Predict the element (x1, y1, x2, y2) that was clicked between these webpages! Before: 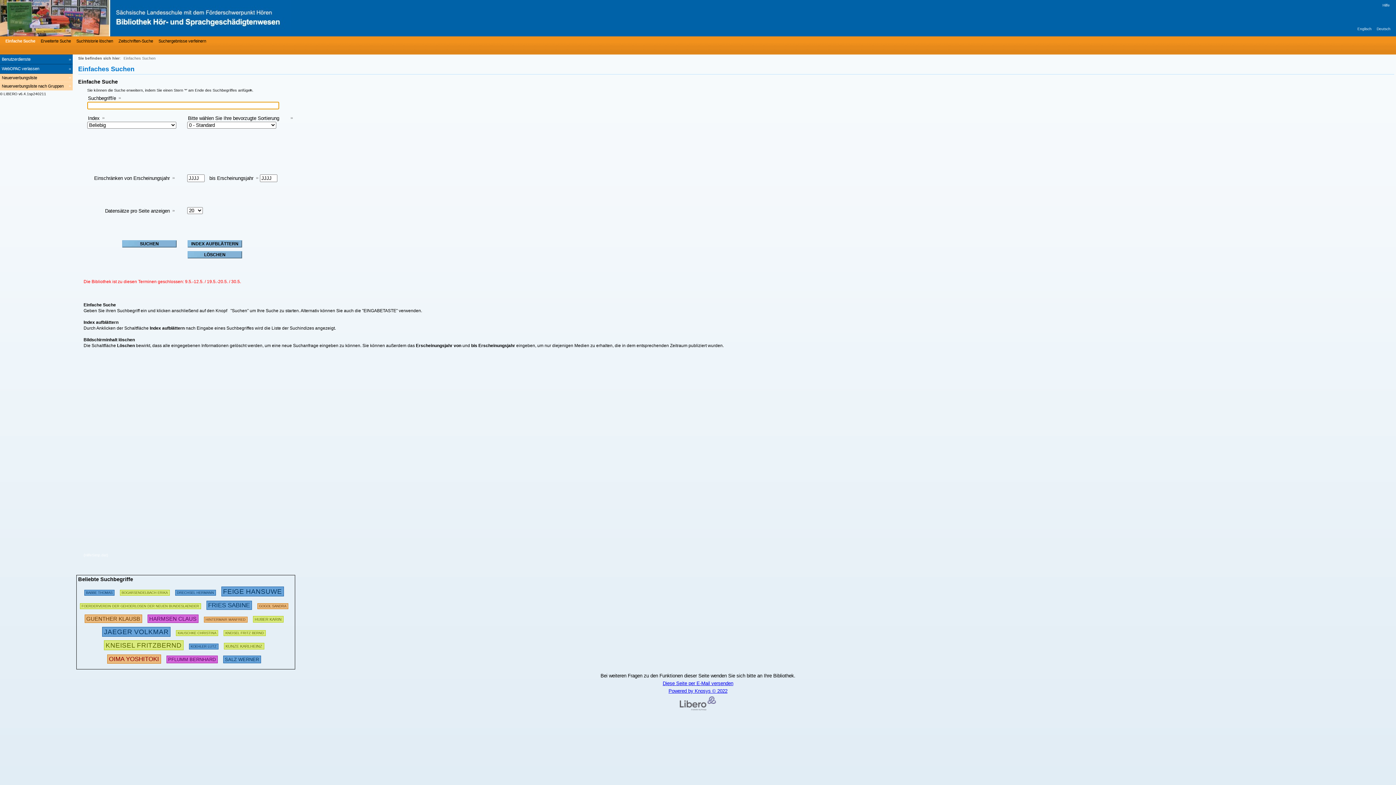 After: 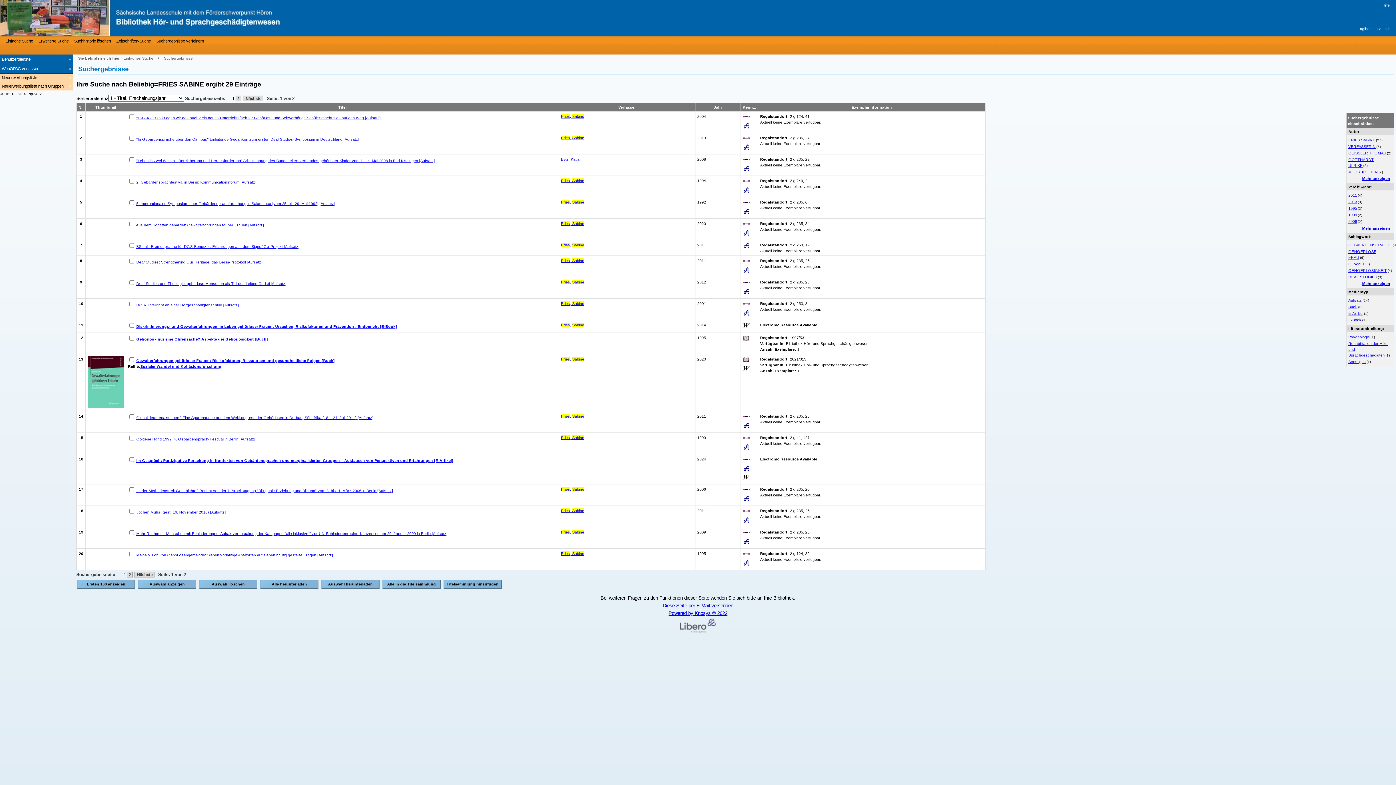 Action: bbox: (206, 601, 251, 609) label: 396508 Suchen  - Letzte Suche: 27 exakte Treffer